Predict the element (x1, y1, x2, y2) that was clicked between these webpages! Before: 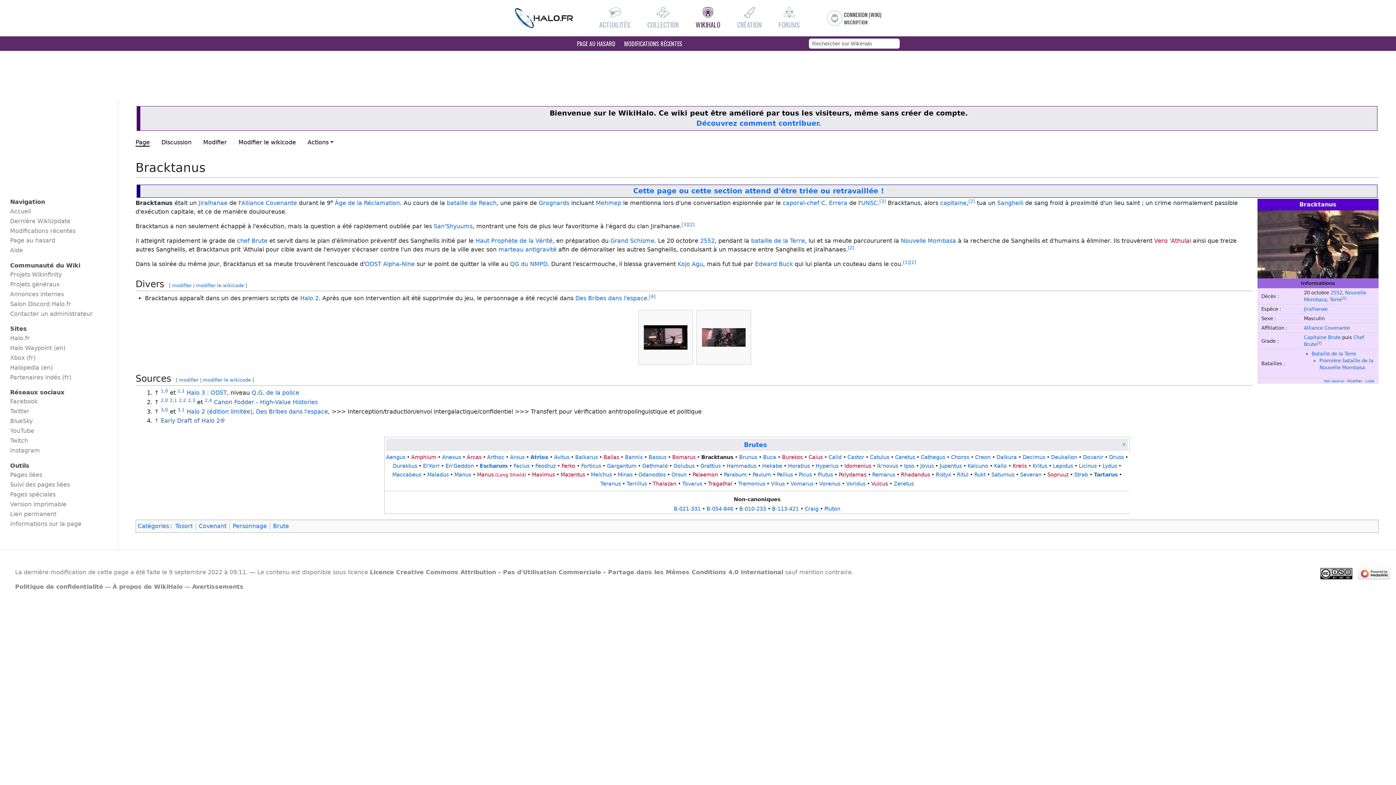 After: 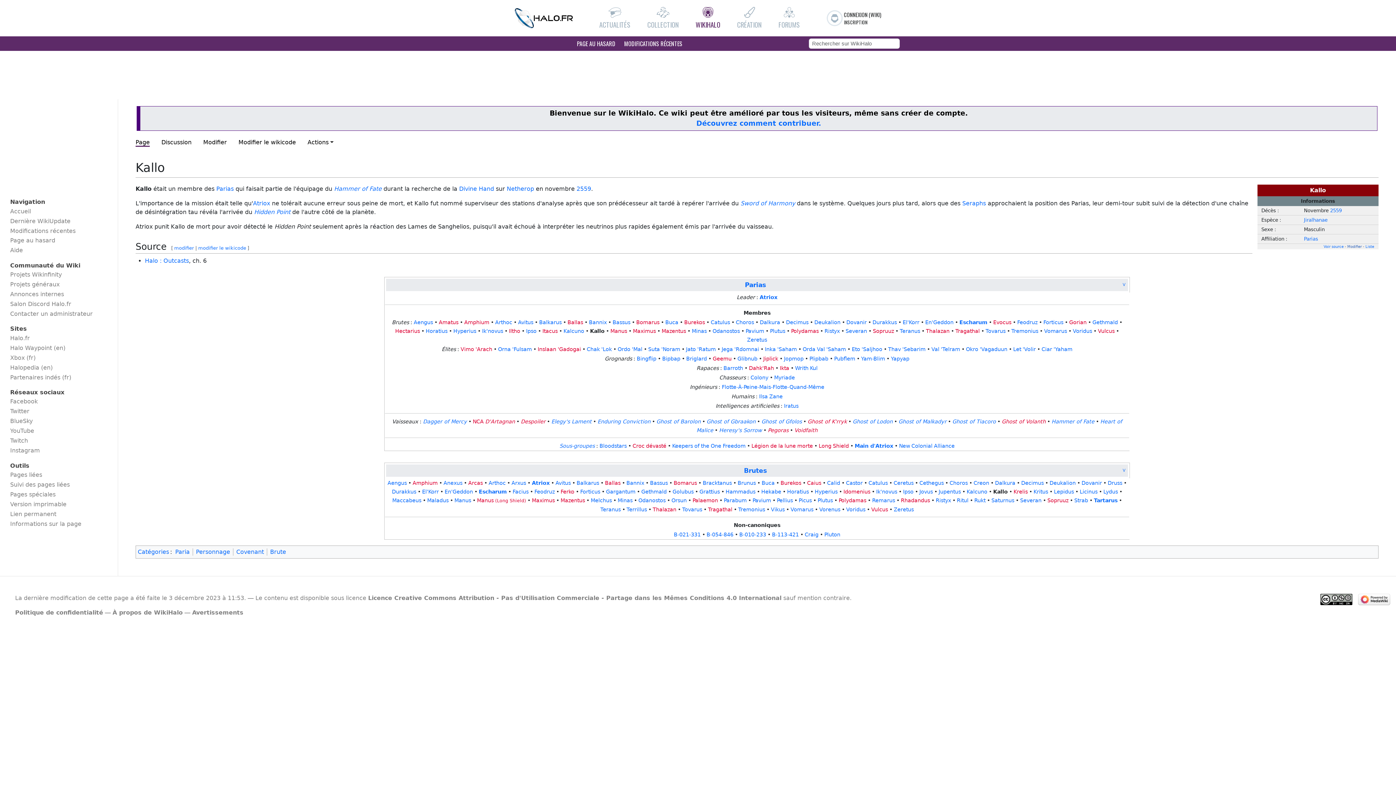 Action: bbox: (994, 463, 1007, 469) label: Kallo